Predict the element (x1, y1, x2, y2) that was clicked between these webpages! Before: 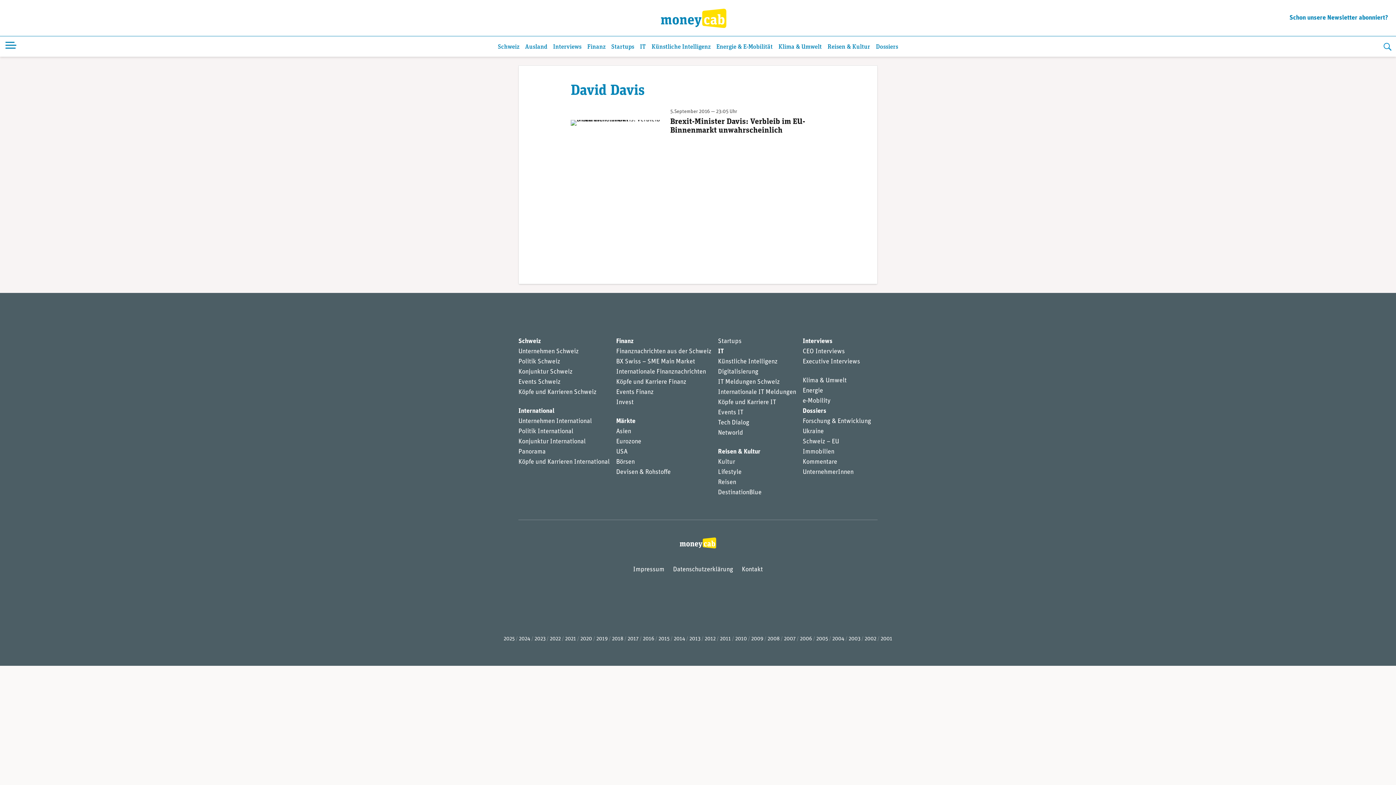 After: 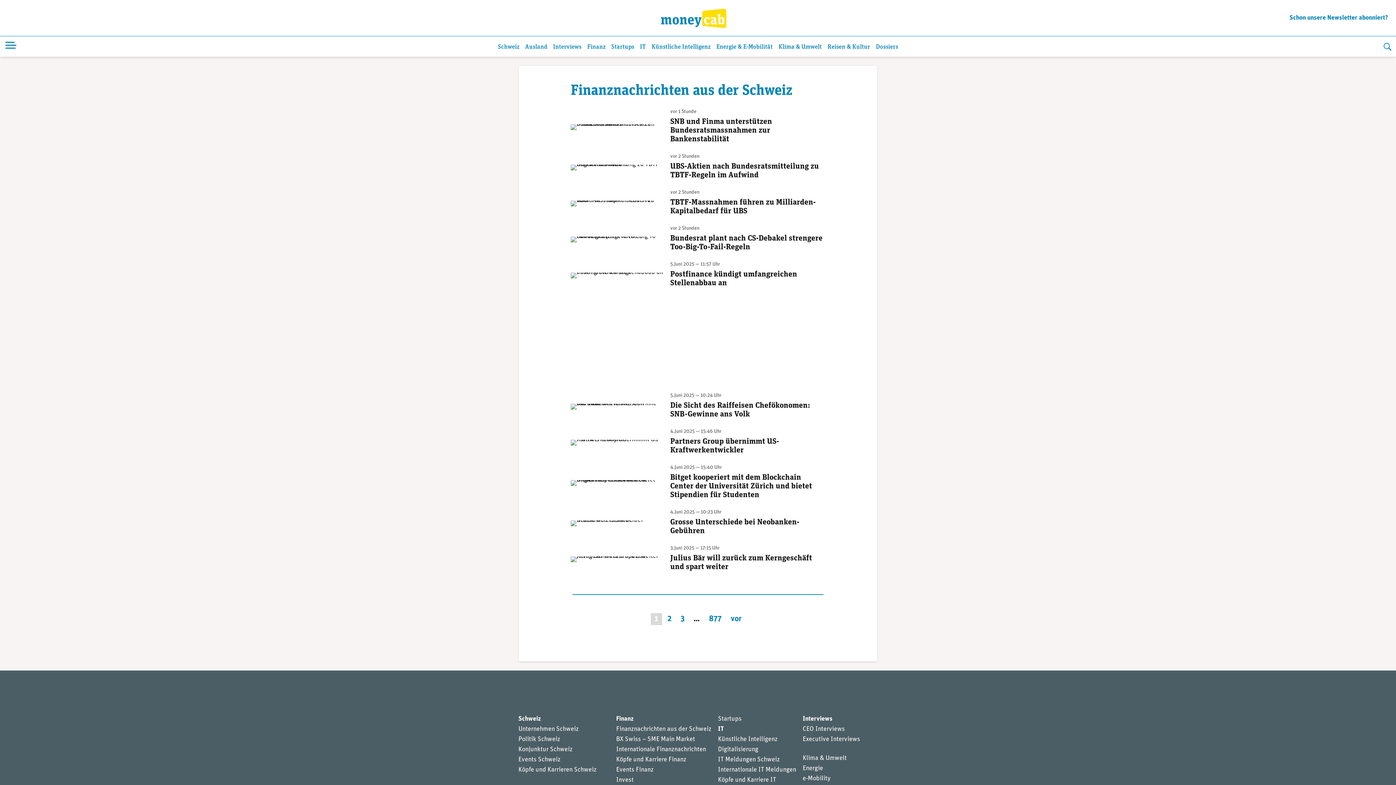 Action: label: Finanznachrichten aus der Schweiz bbox: (616, 348, 711, 355)